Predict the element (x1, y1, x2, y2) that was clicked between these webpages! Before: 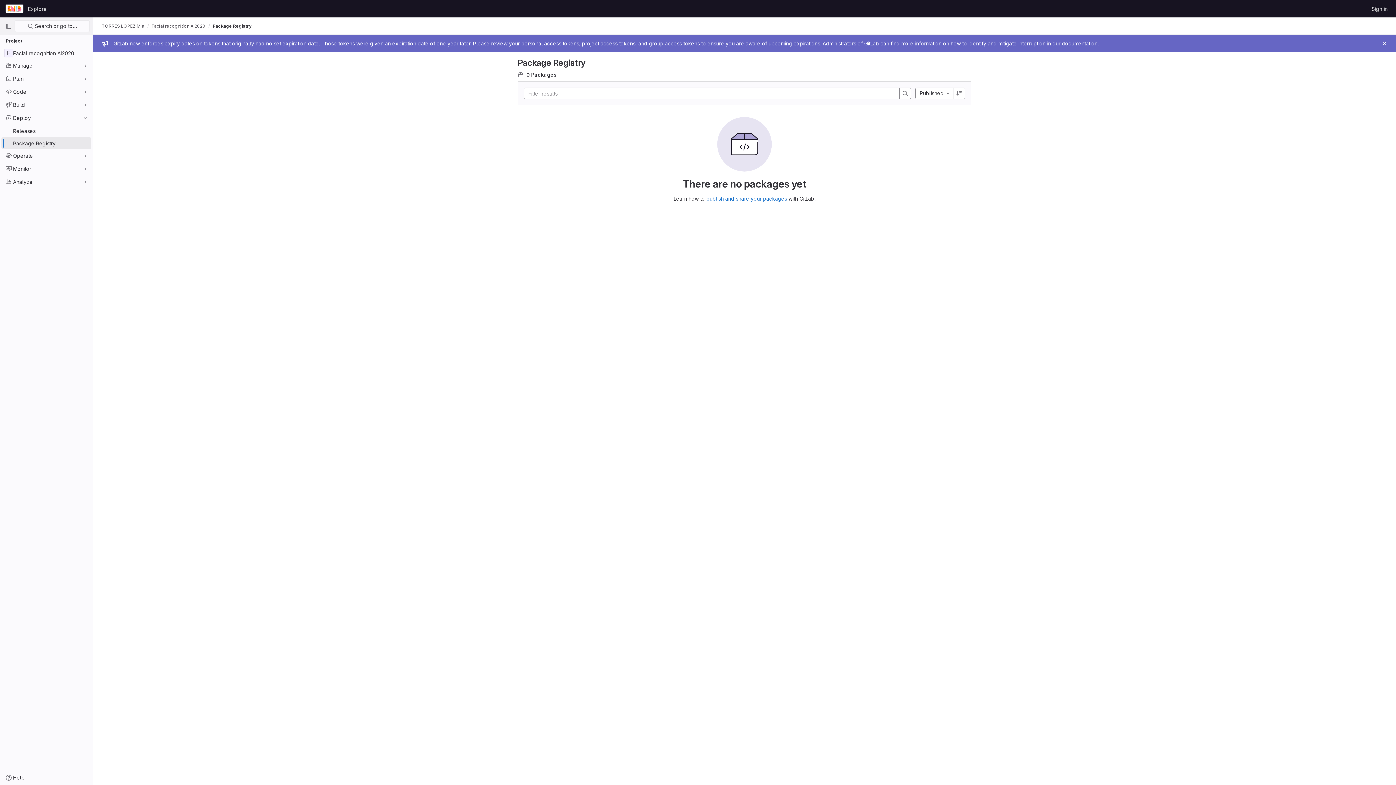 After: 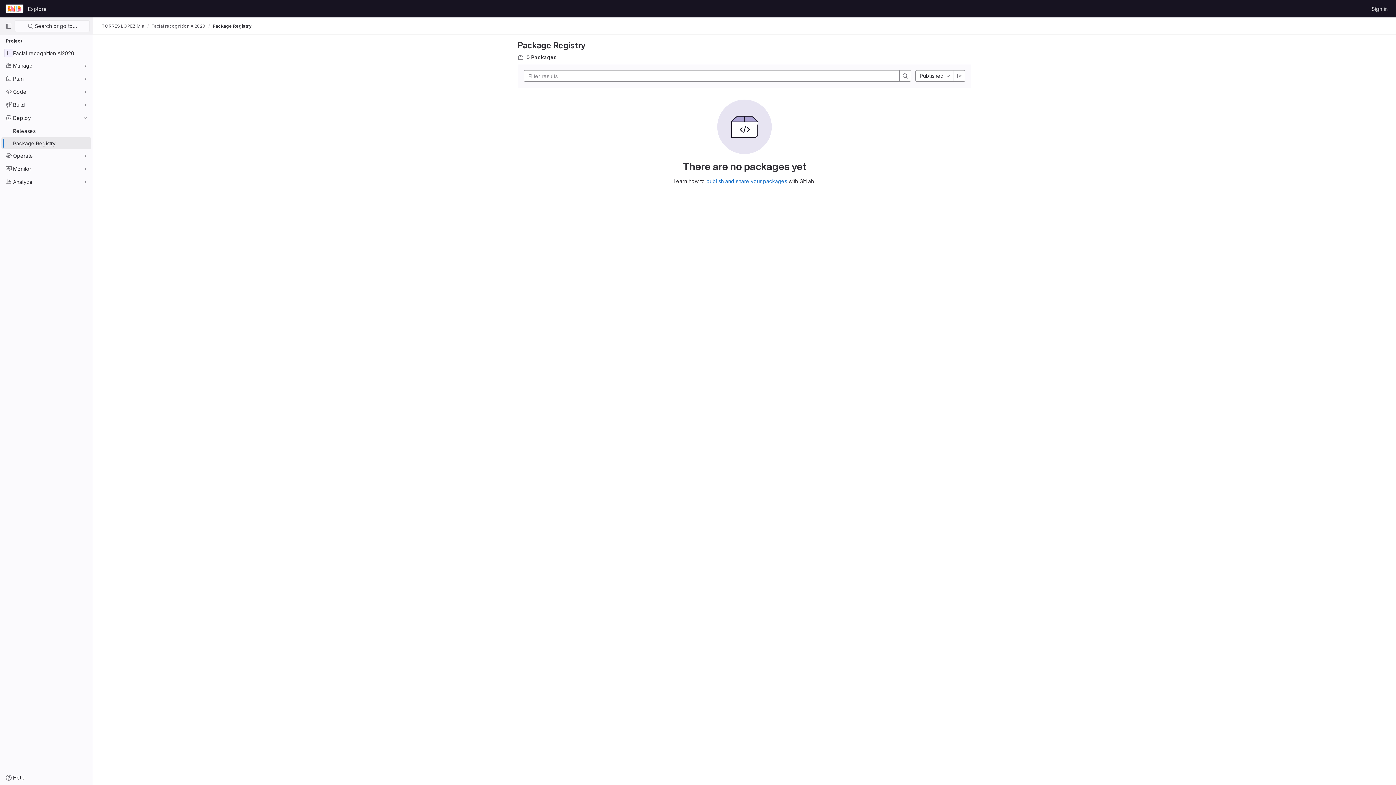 Action: label: Close bbox: (1380, 39, 1389, 48)